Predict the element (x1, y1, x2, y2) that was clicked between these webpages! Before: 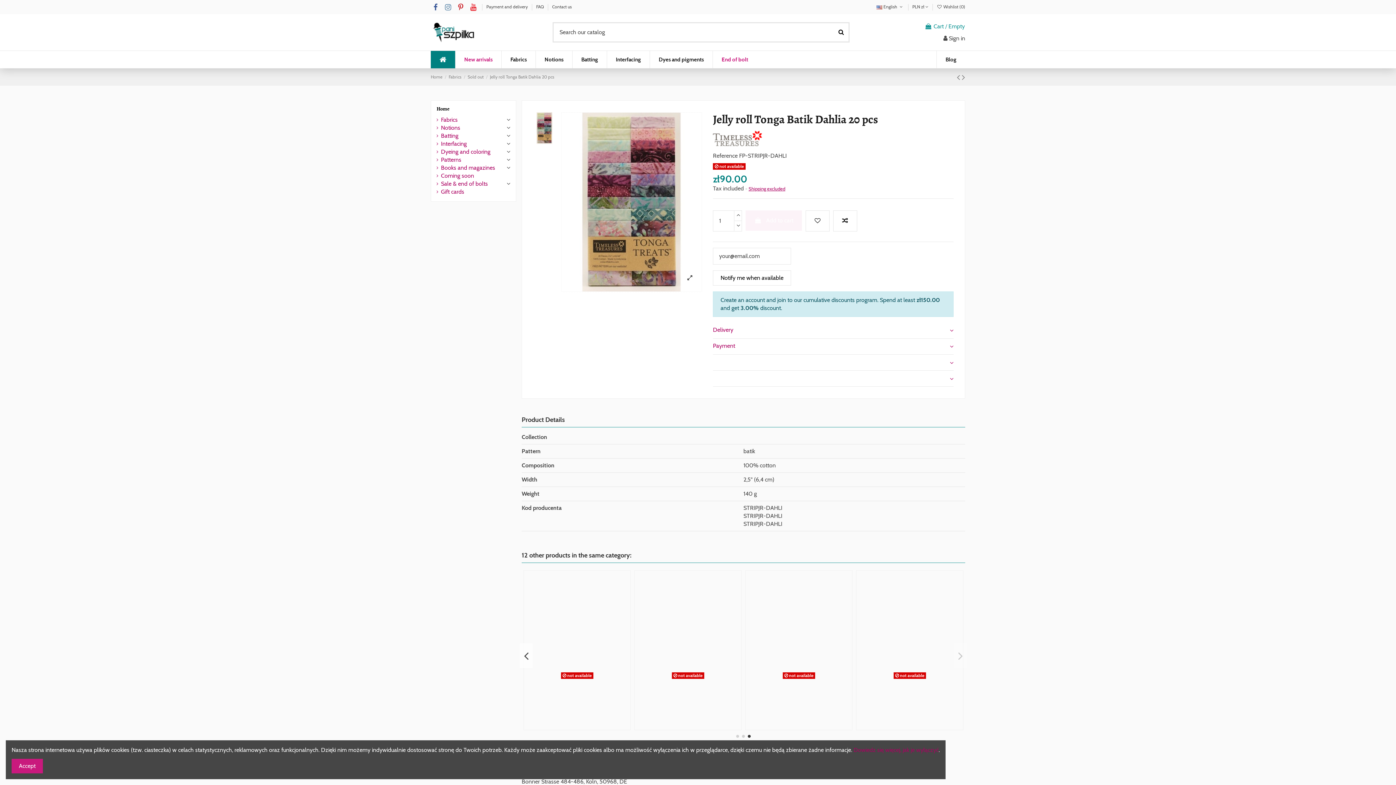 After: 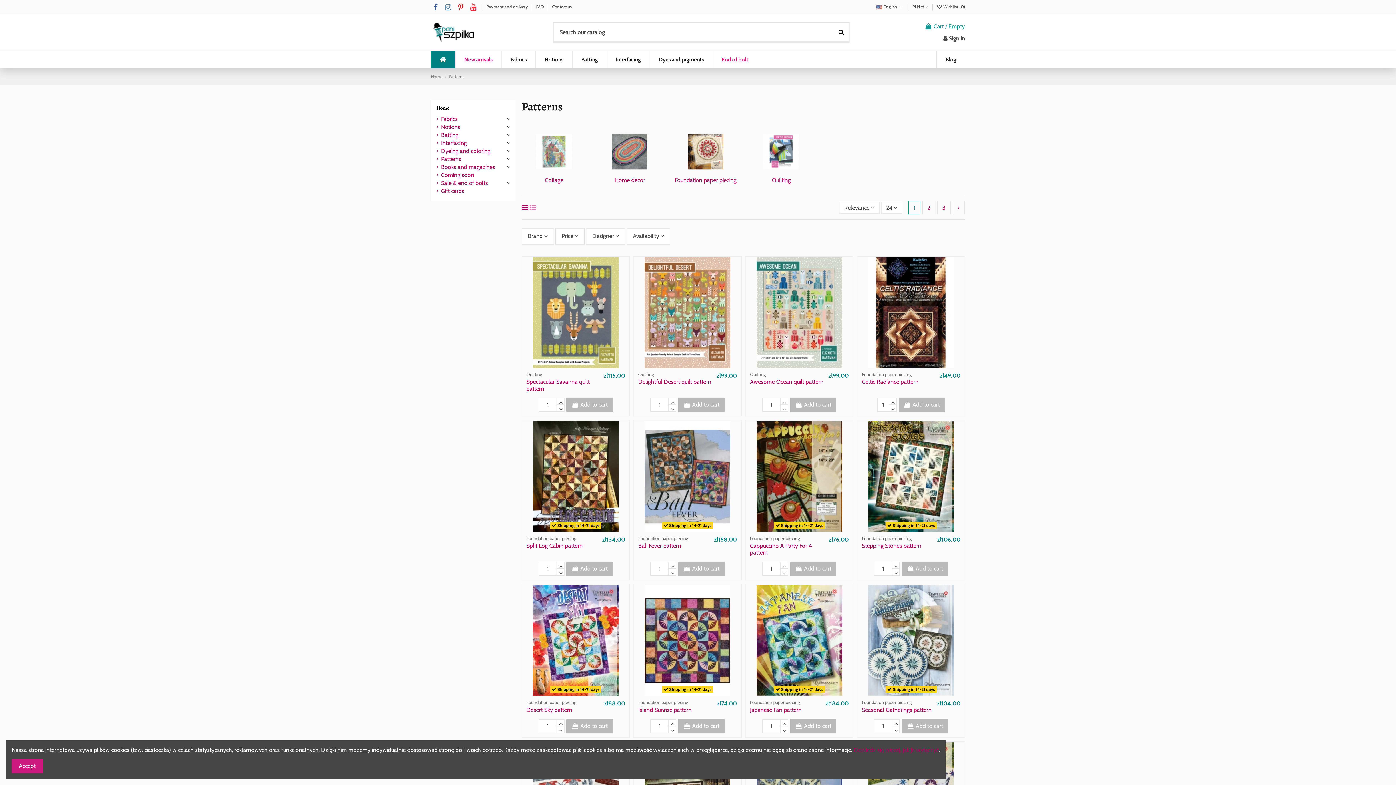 Action: bbox: (436, 156, 461, 164) label: Patterns